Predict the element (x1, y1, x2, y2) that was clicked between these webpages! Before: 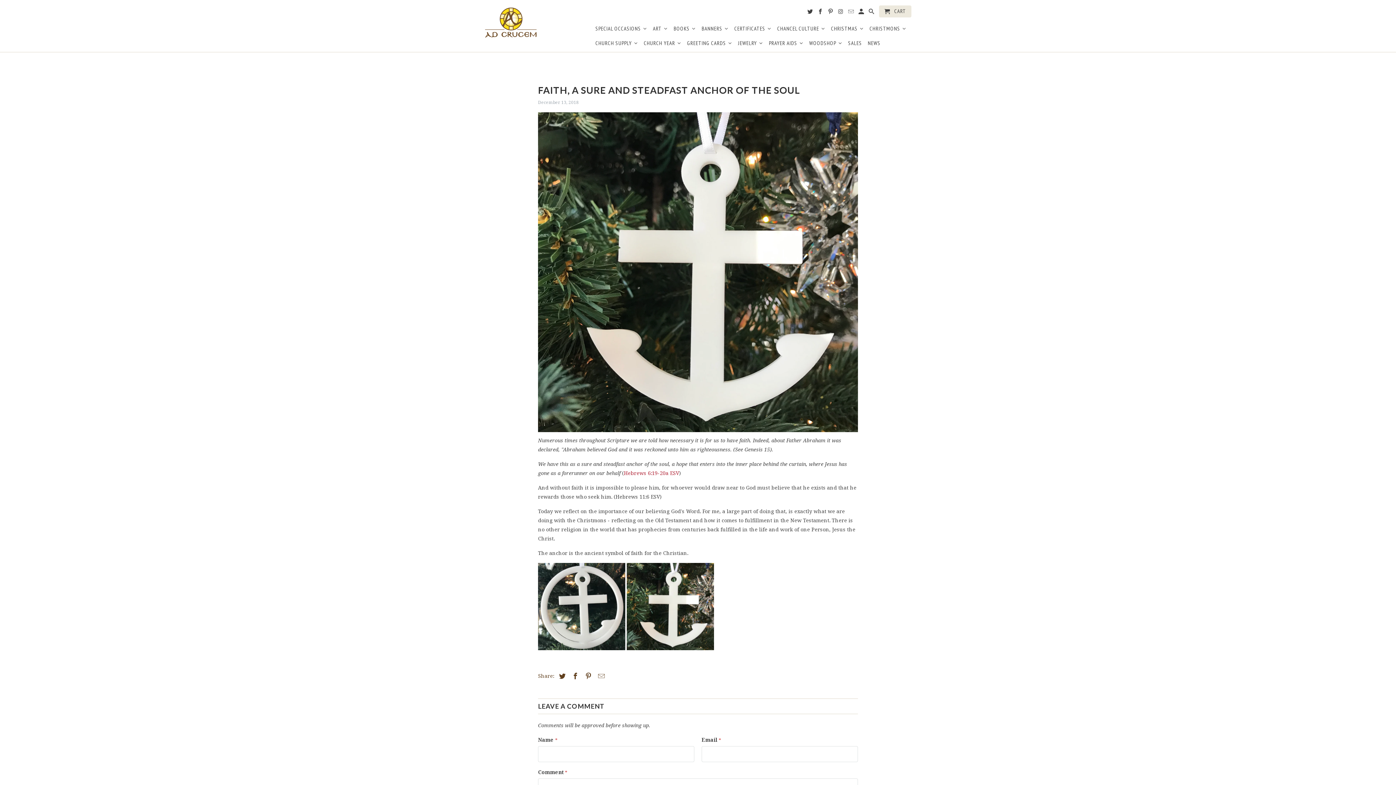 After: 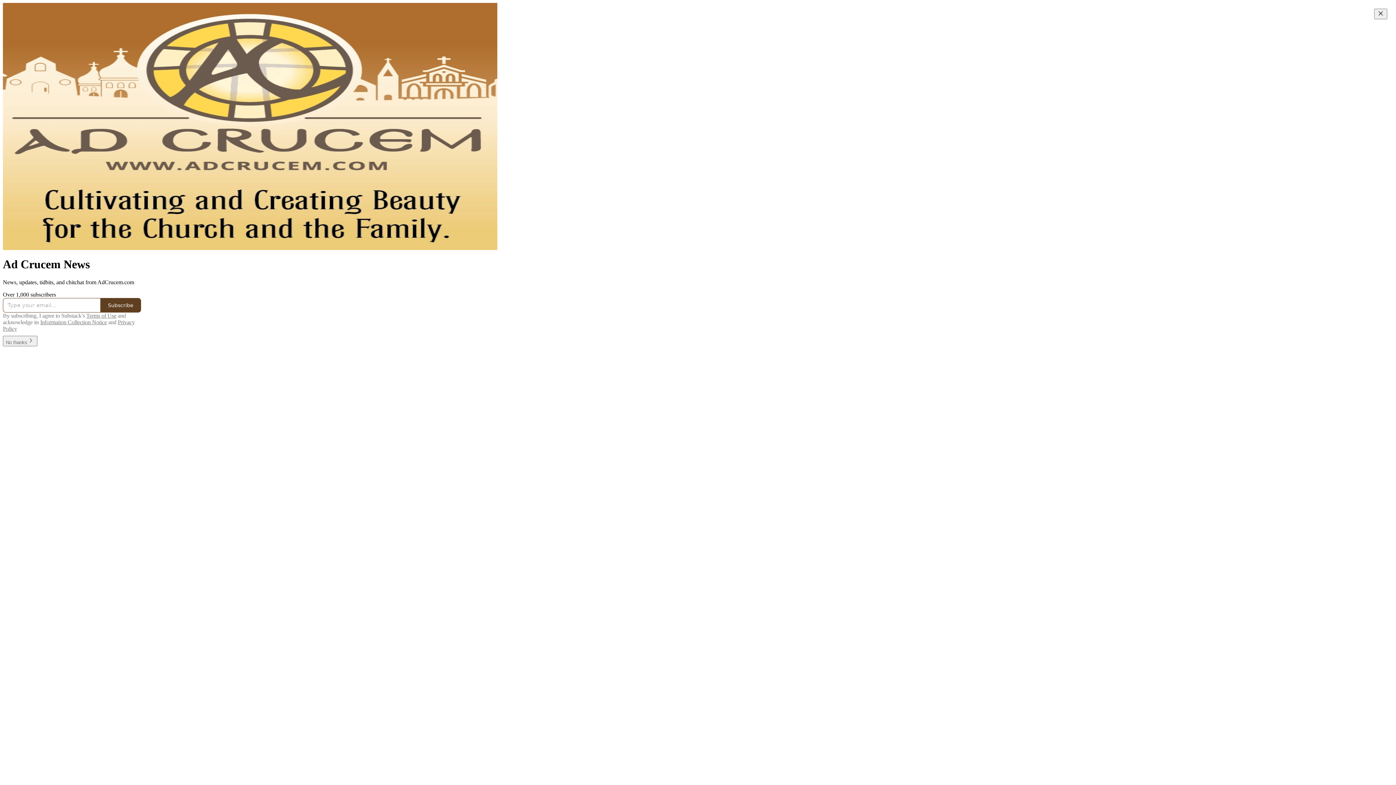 Action: bbox: (865, 35, 883, 50) label: NEWS